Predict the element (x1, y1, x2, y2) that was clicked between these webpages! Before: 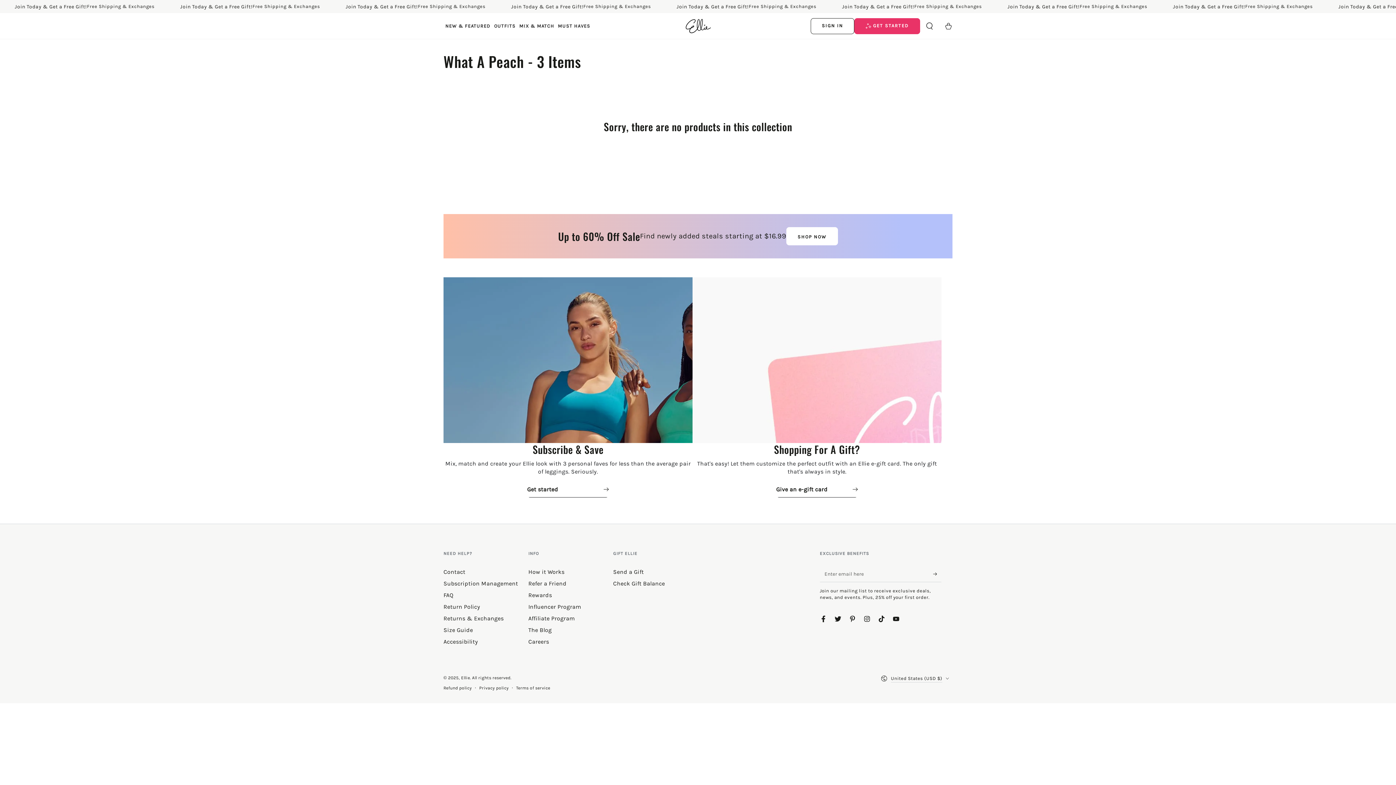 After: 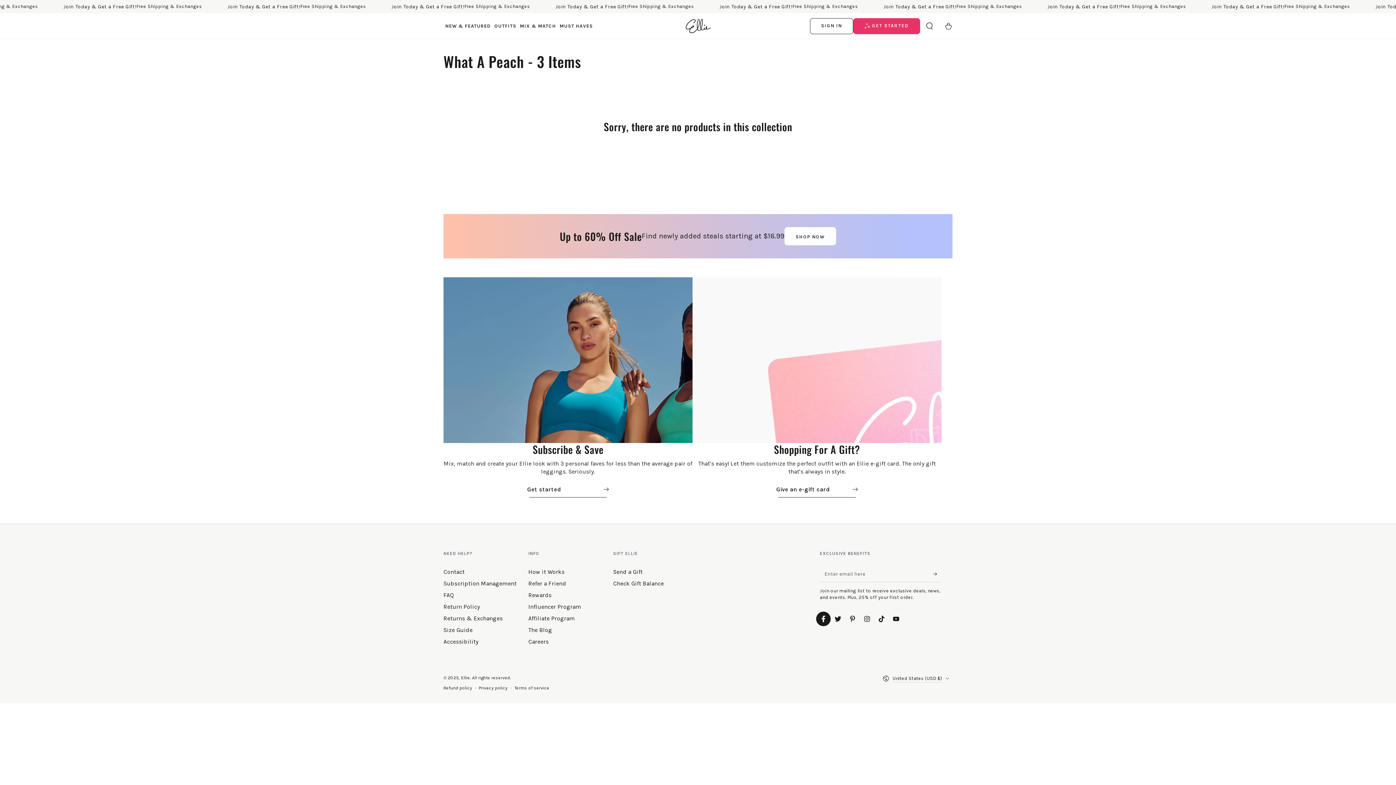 Action: bbox: (816, 612, 830, 626) label: Facebook